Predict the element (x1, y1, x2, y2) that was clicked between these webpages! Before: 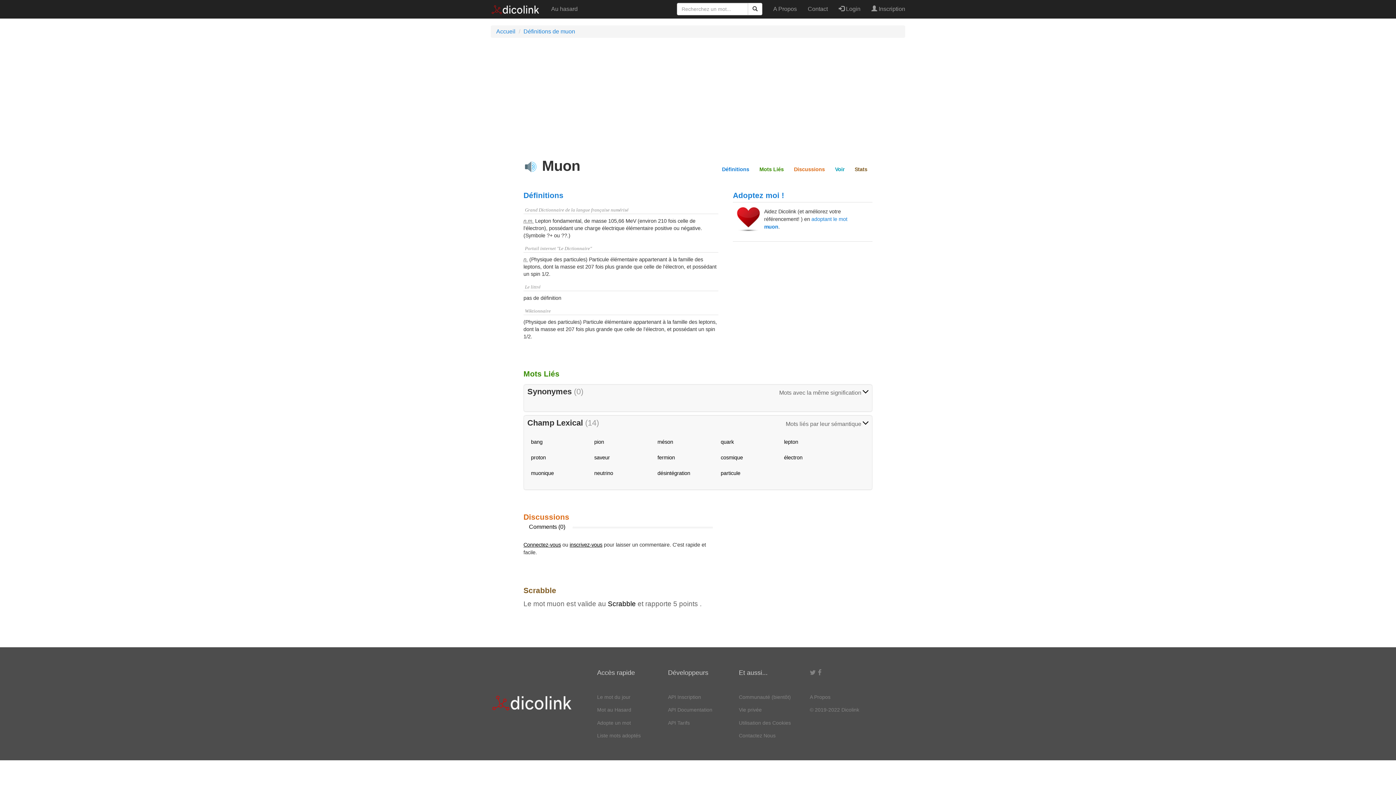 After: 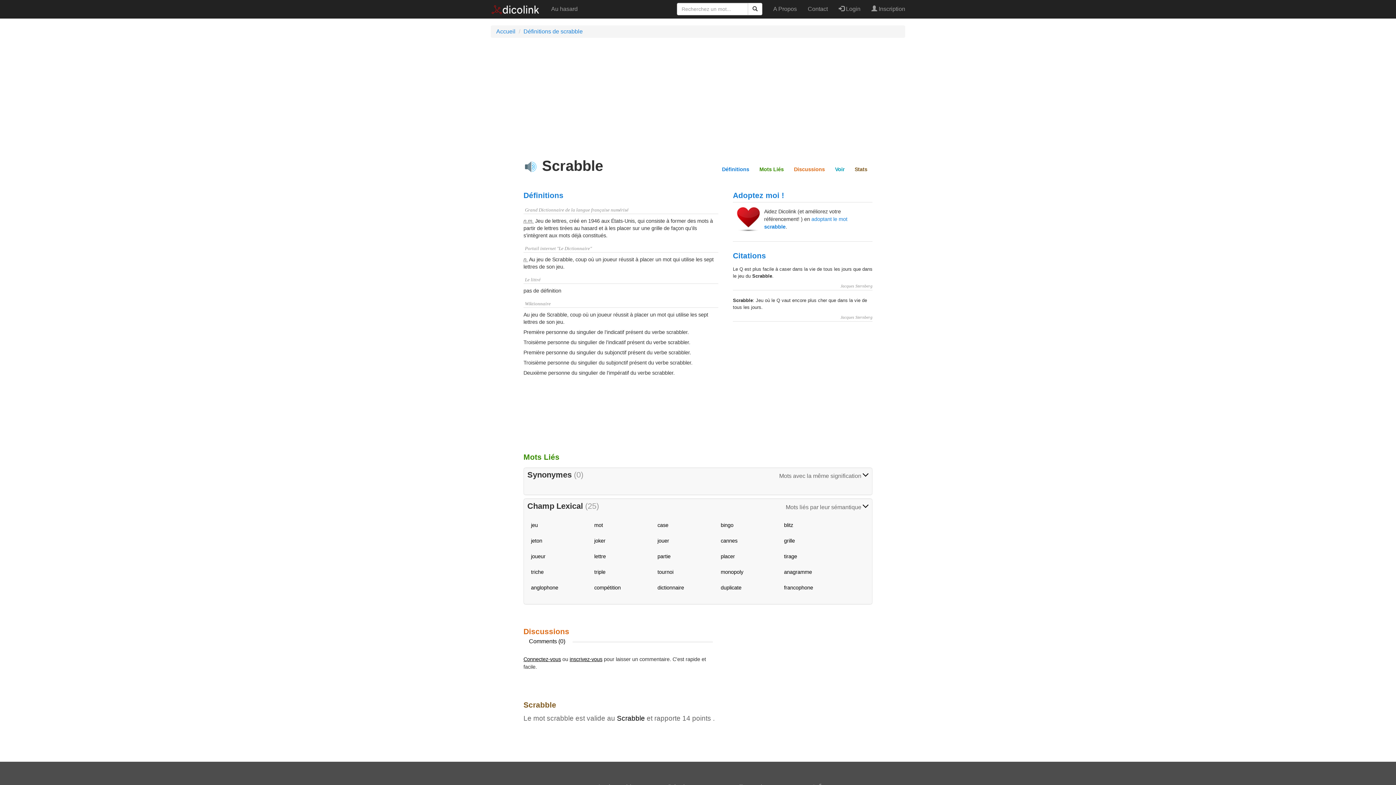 Action: label: Scrabble bbox: (608, 600, 636, 608)